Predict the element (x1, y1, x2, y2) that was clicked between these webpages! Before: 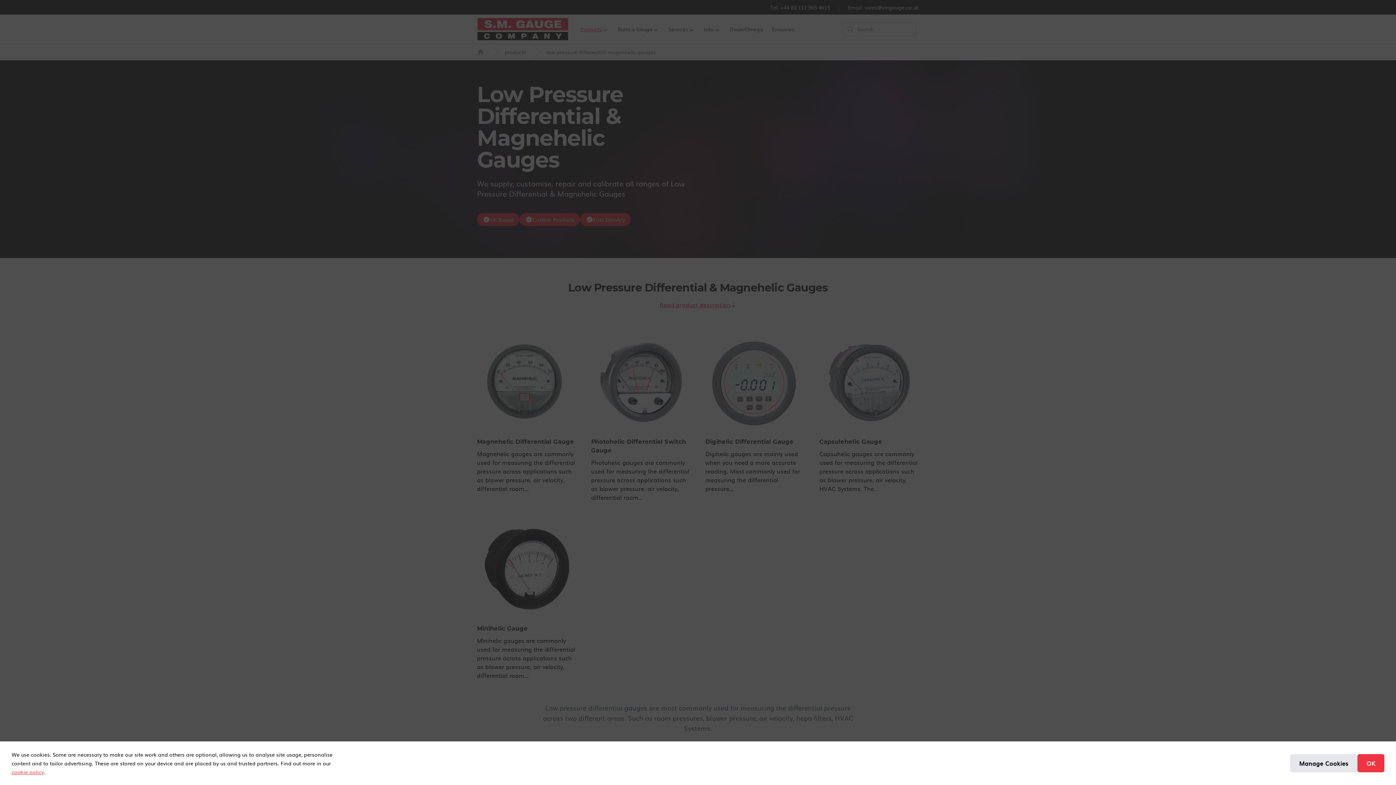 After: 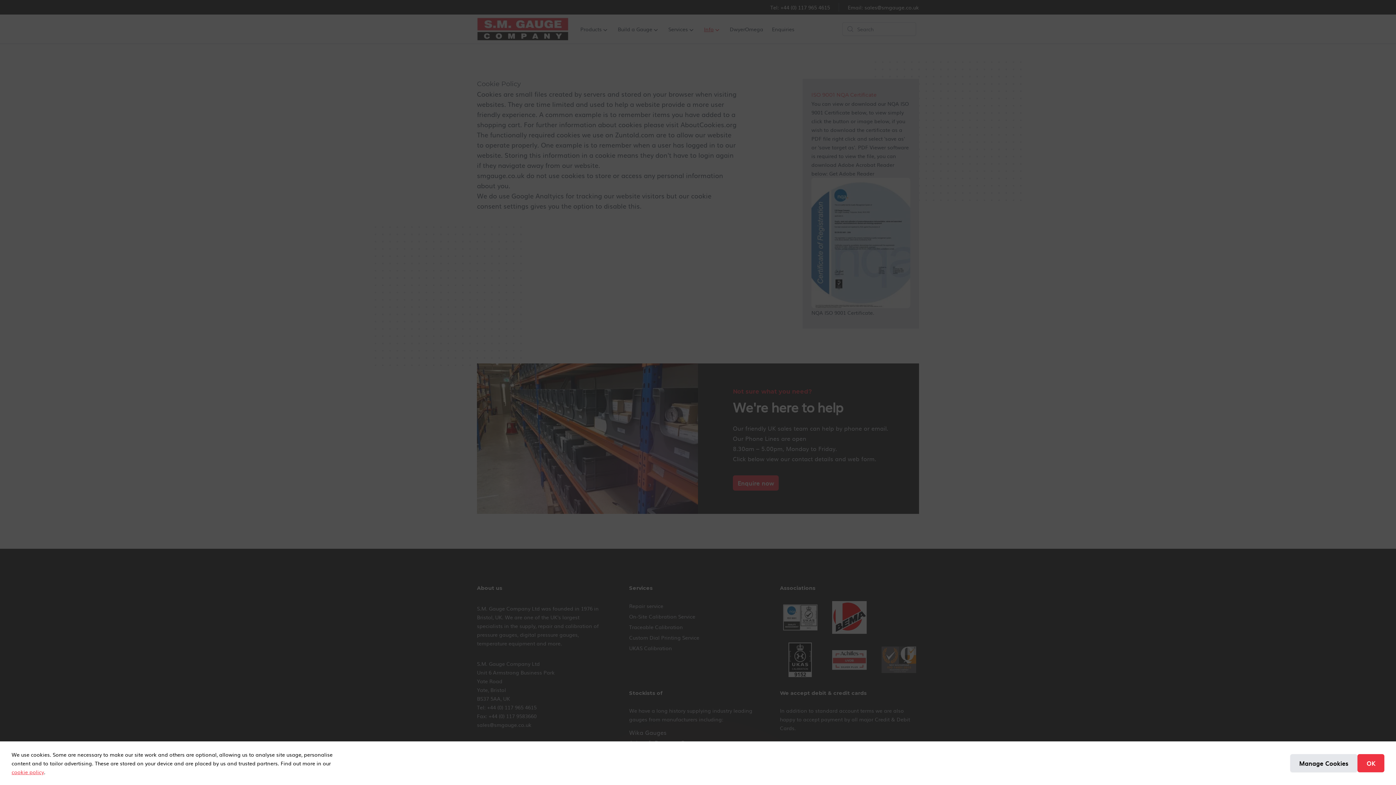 Action: label: cookie policy bbox: (11, 768, 44, 776)